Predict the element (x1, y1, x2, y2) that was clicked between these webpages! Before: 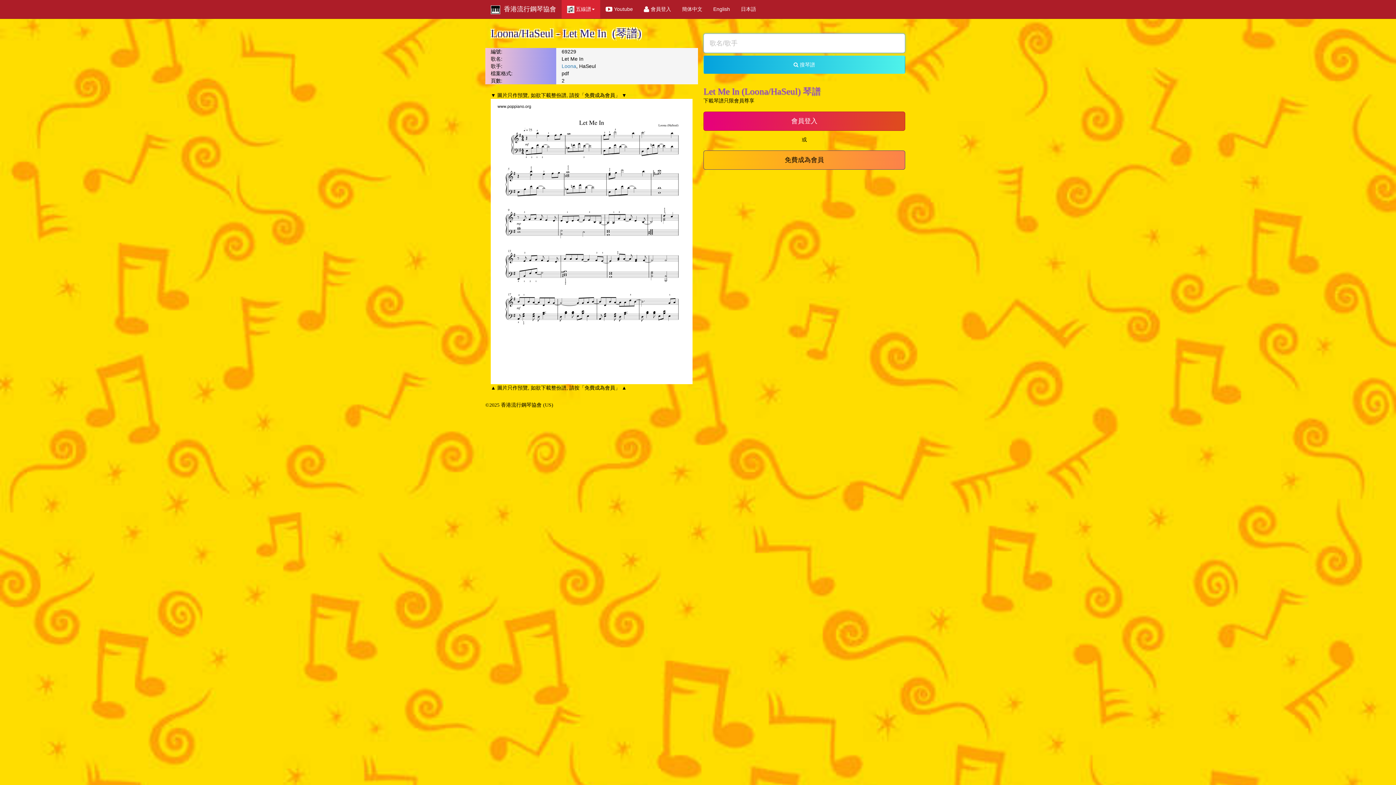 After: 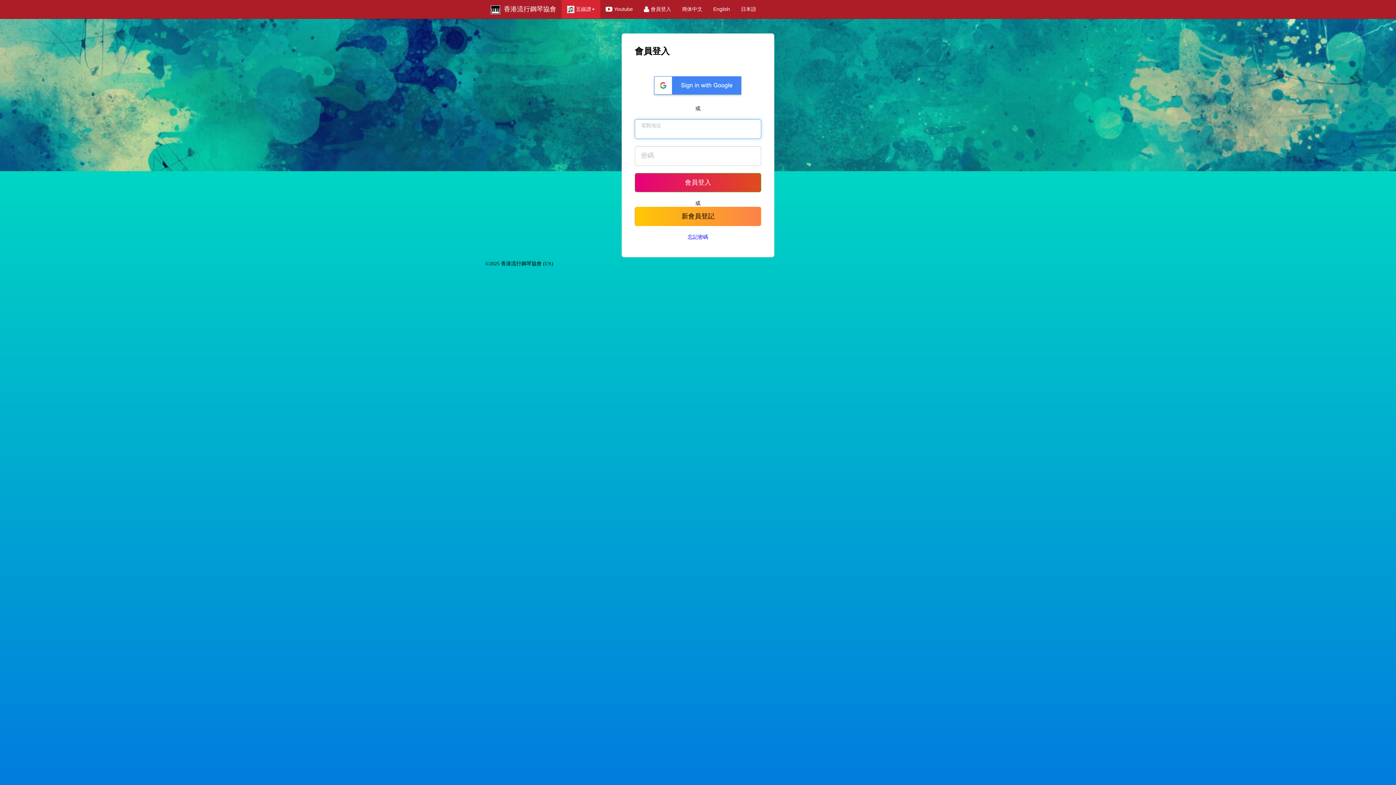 Action: bbox: (703, 111, 905, 131) label: 會員登入